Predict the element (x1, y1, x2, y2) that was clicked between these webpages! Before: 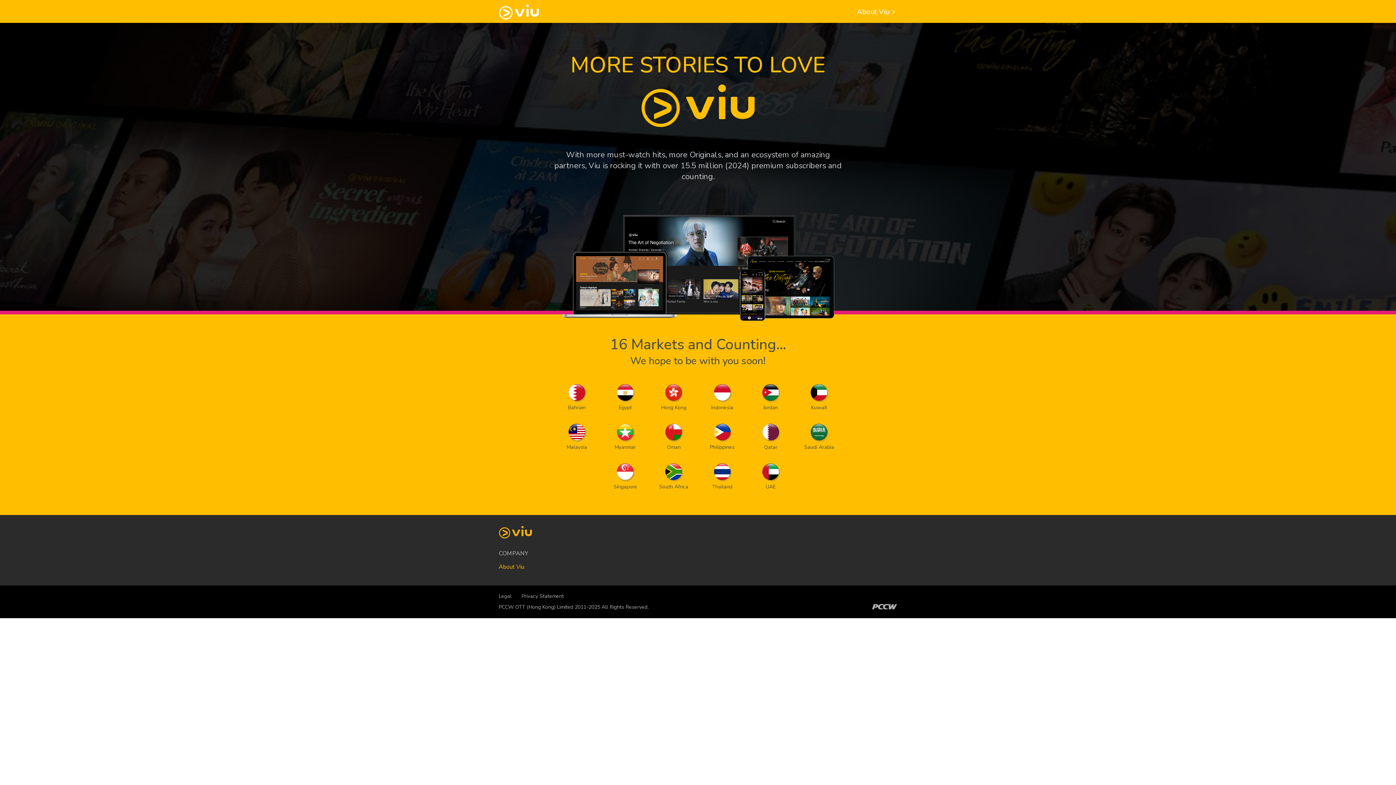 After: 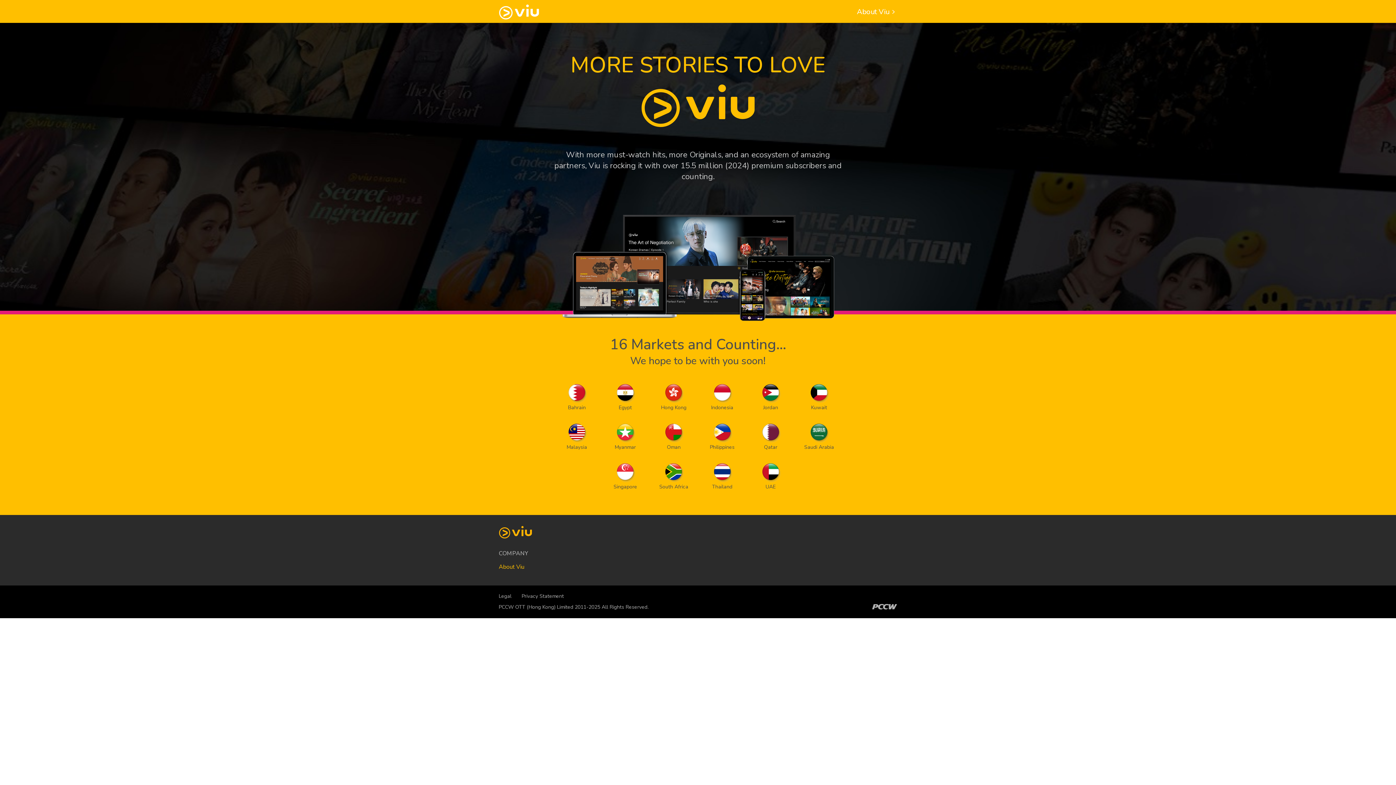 Action: label: Privacy Statement bbox: (521, 593, 564, 600)